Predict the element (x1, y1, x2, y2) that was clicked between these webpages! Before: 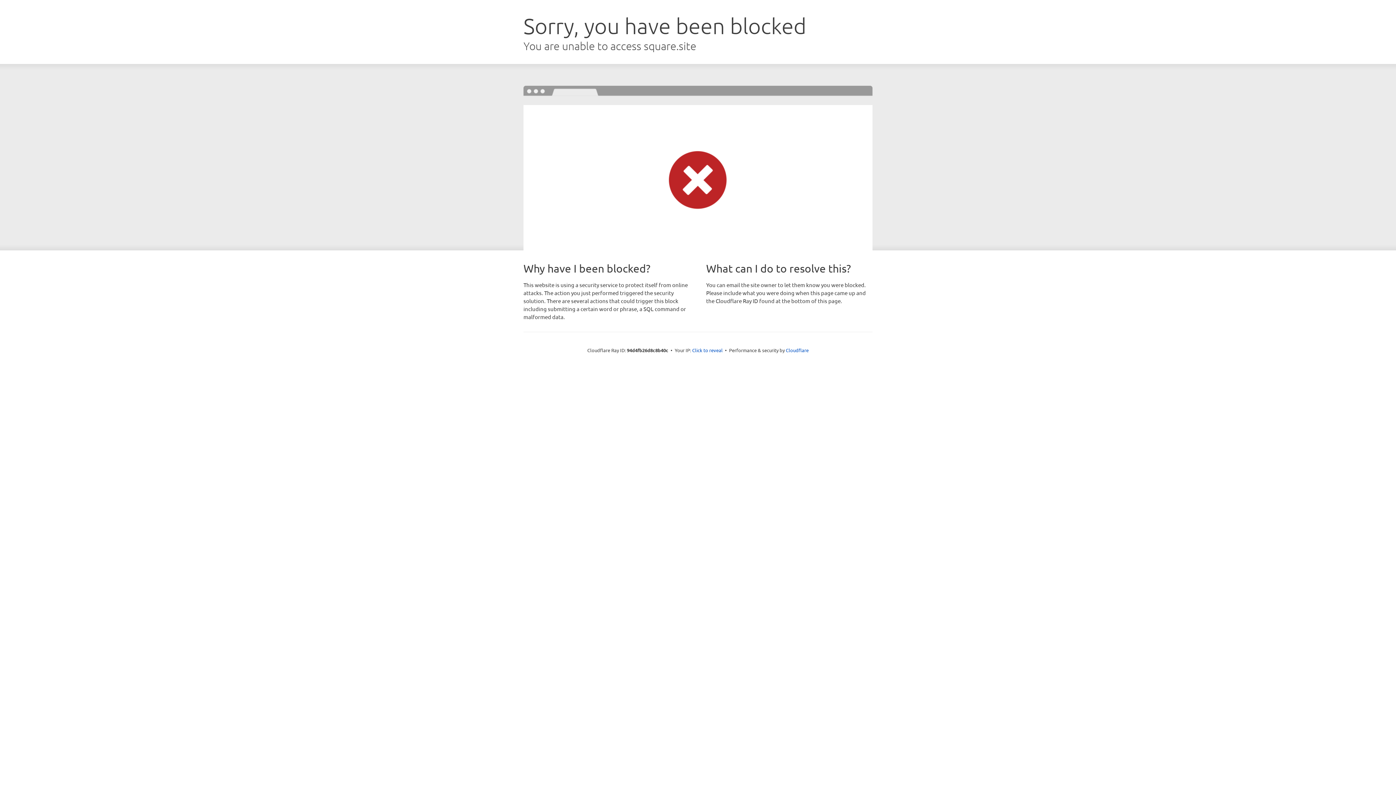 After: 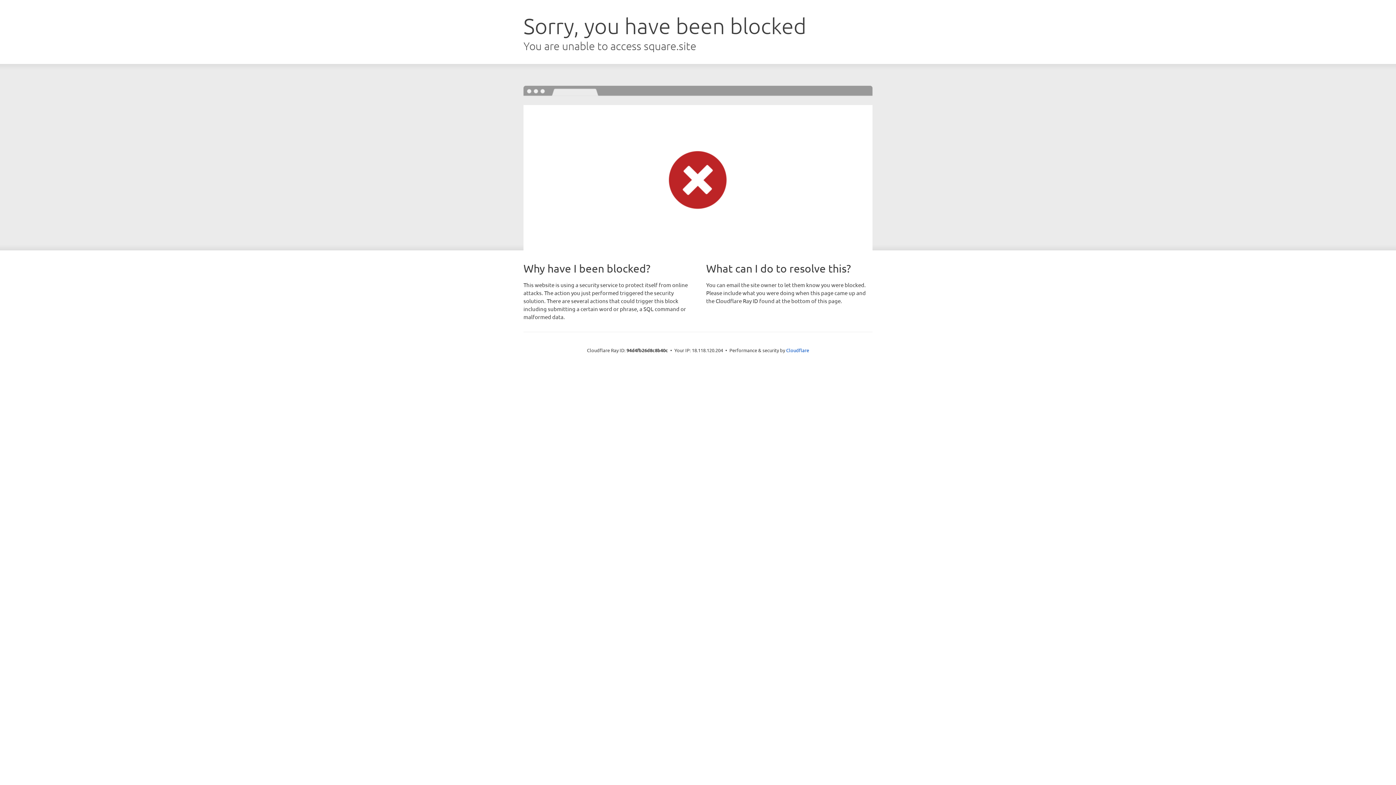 Action: bbox: (692, 346, 722, 353) label: Click to reveal